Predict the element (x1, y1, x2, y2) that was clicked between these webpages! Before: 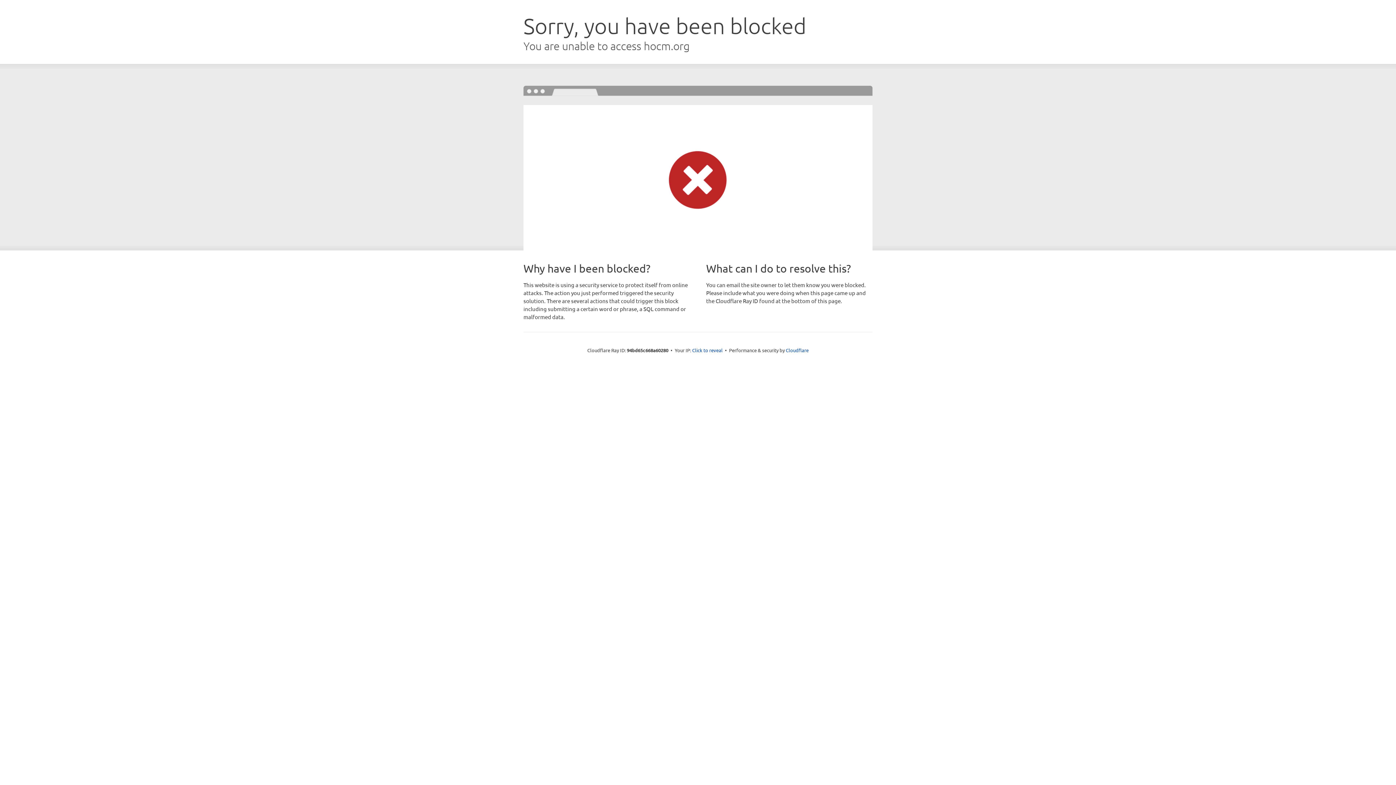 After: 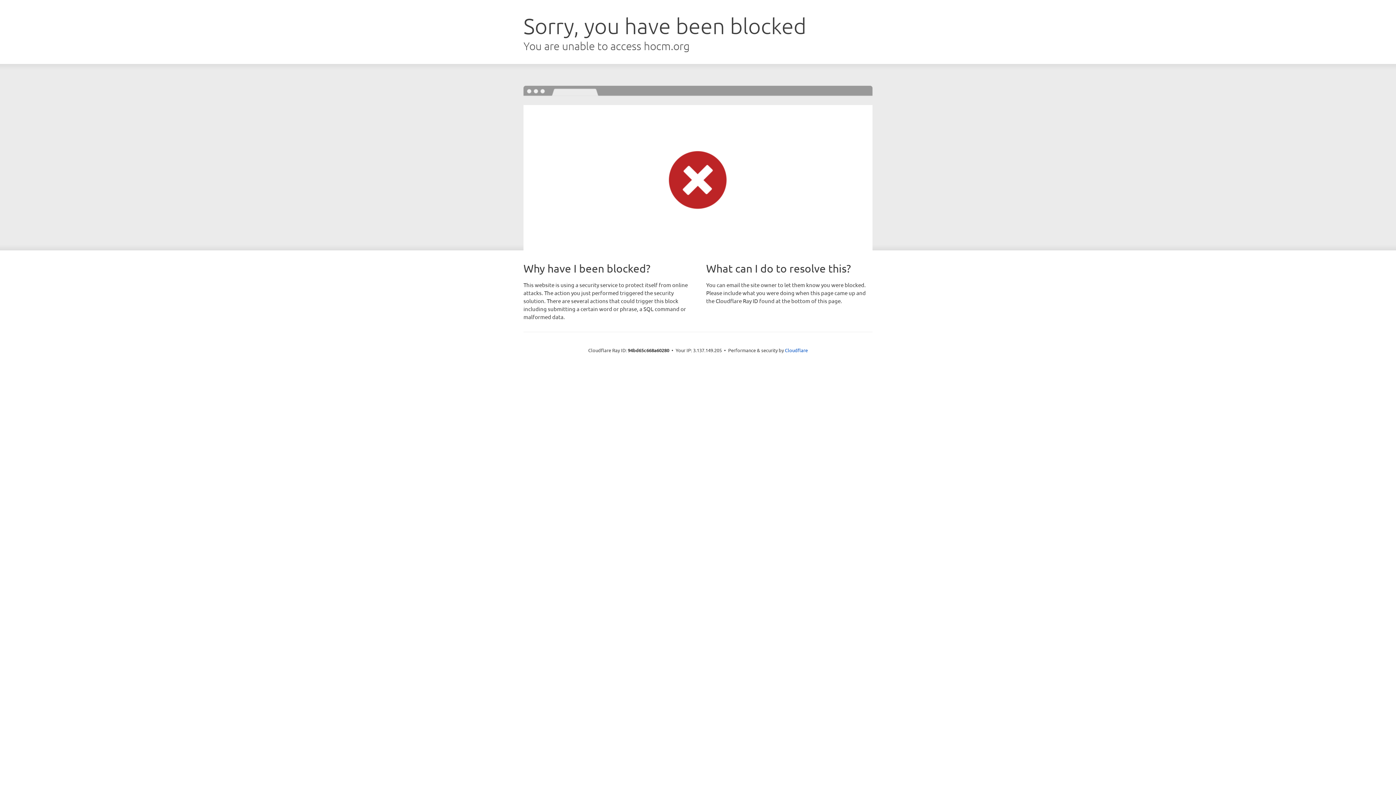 Action: bbox: (692, 346, 722, 353) label: Click to reveal